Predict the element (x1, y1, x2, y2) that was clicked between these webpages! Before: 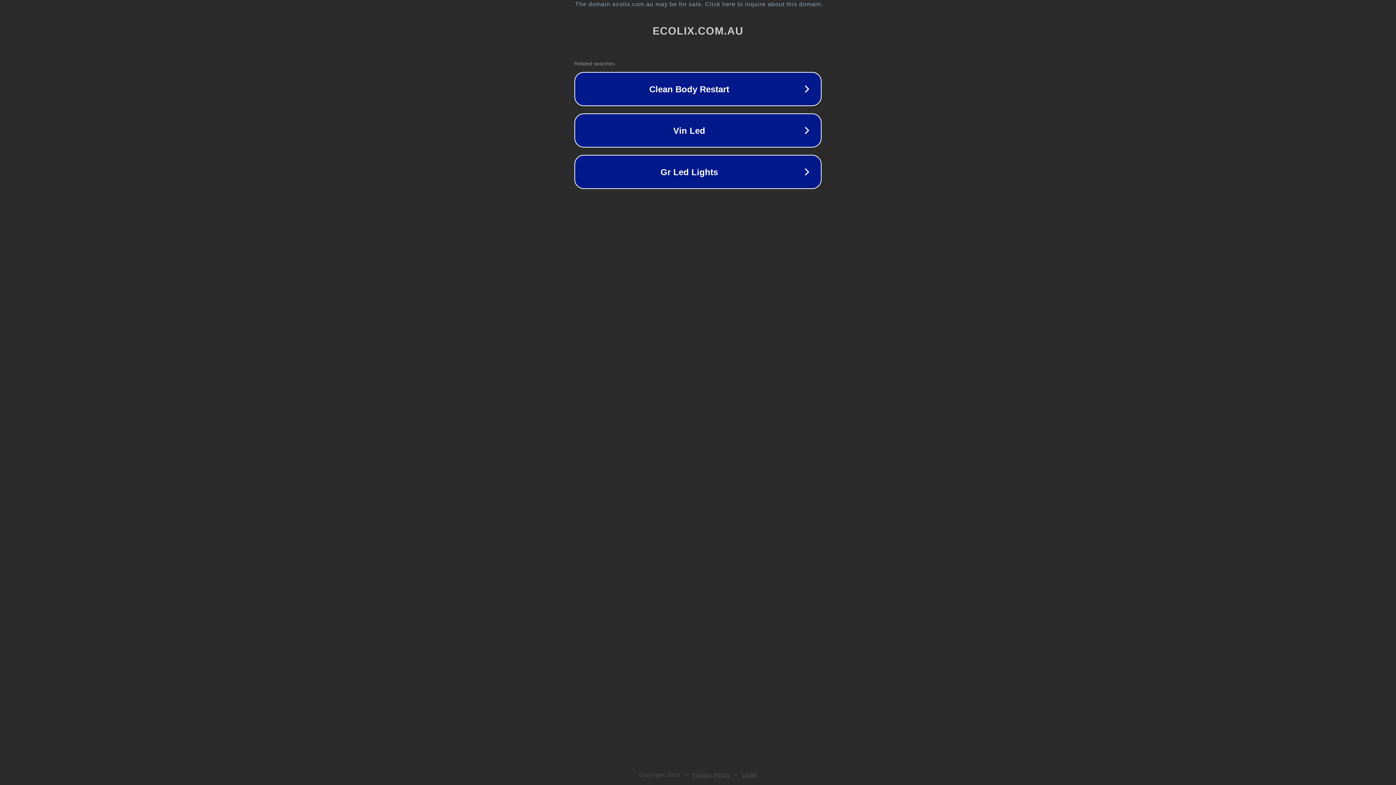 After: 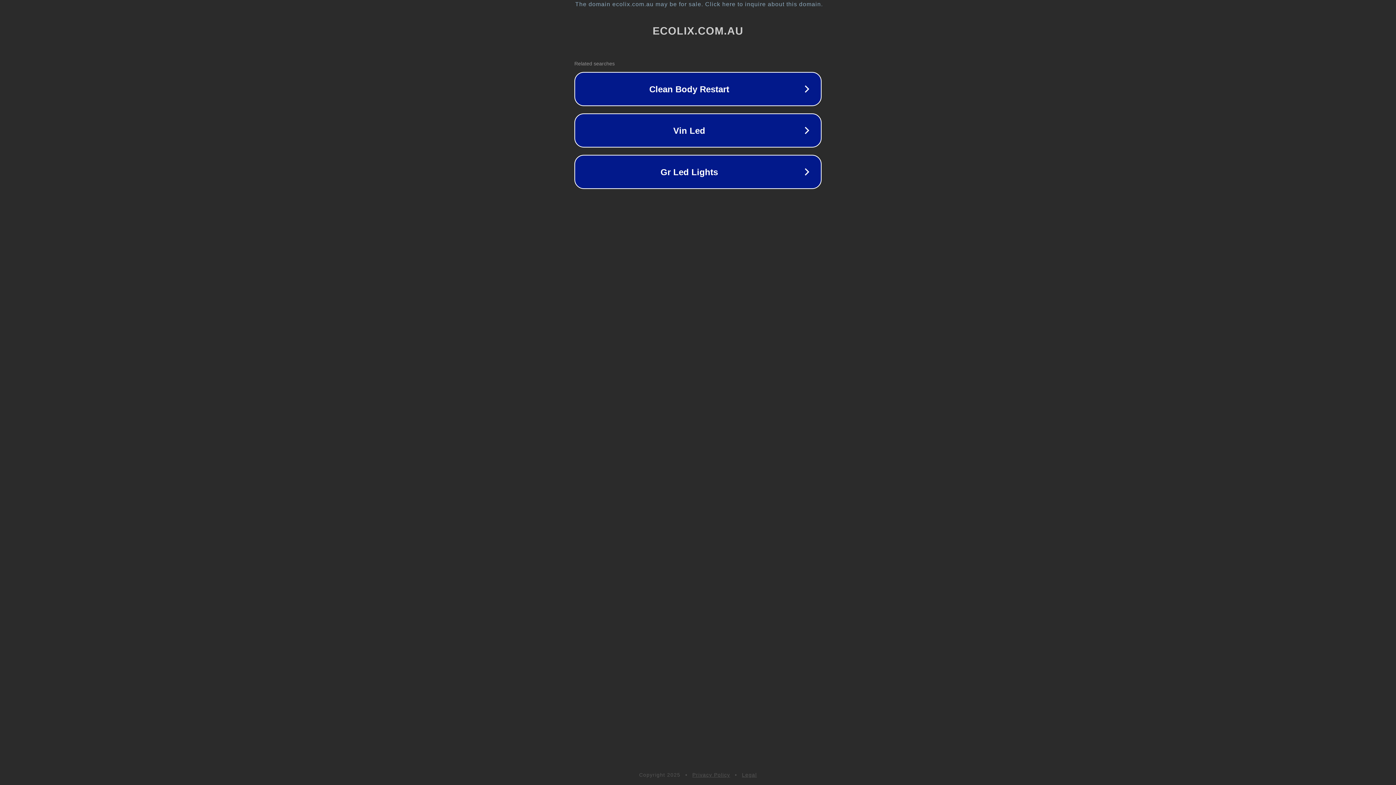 Action: bbox: (742, 772, 757, 778) label: Legal